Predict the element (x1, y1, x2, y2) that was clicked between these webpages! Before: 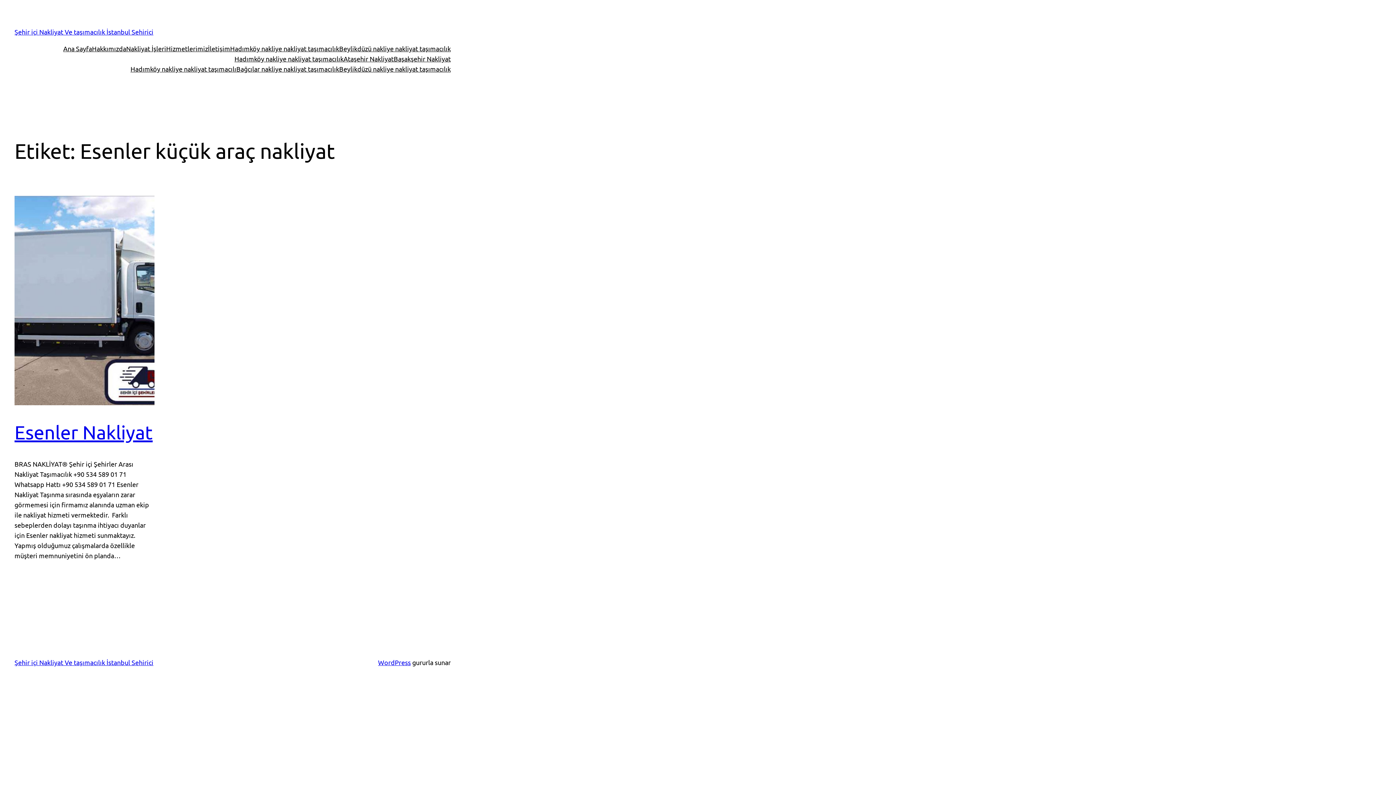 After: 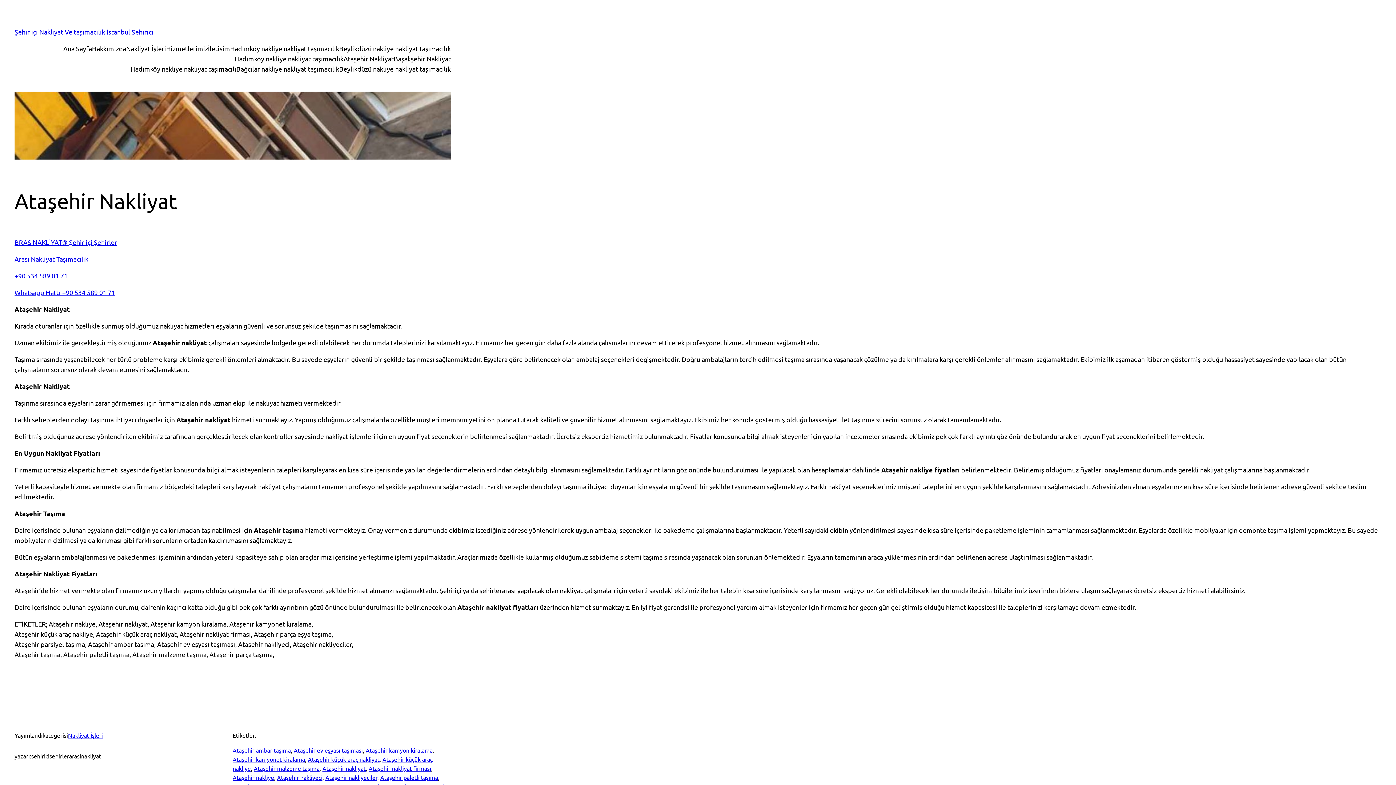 Action: label: Ataşehir Nakliyat bbox: (343, 53, 393, 64)